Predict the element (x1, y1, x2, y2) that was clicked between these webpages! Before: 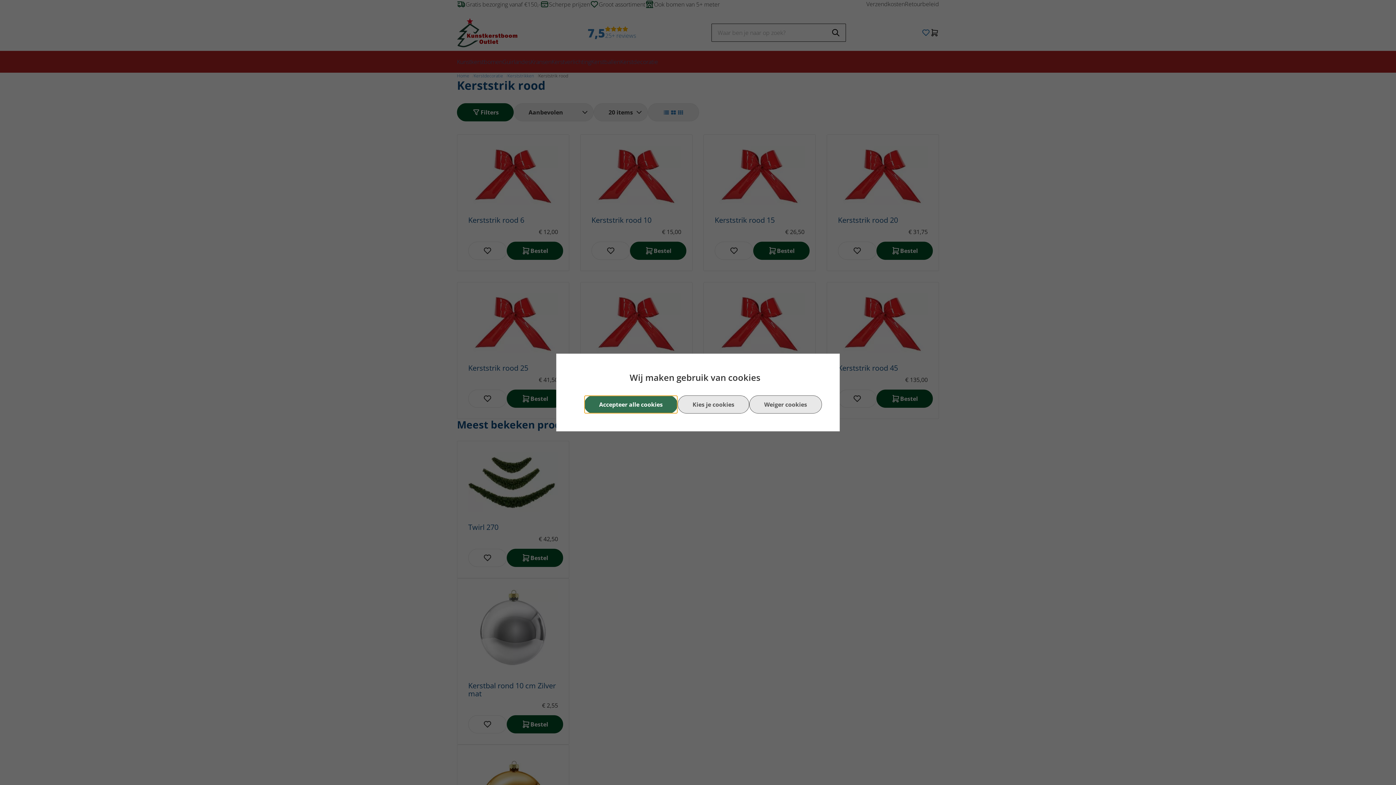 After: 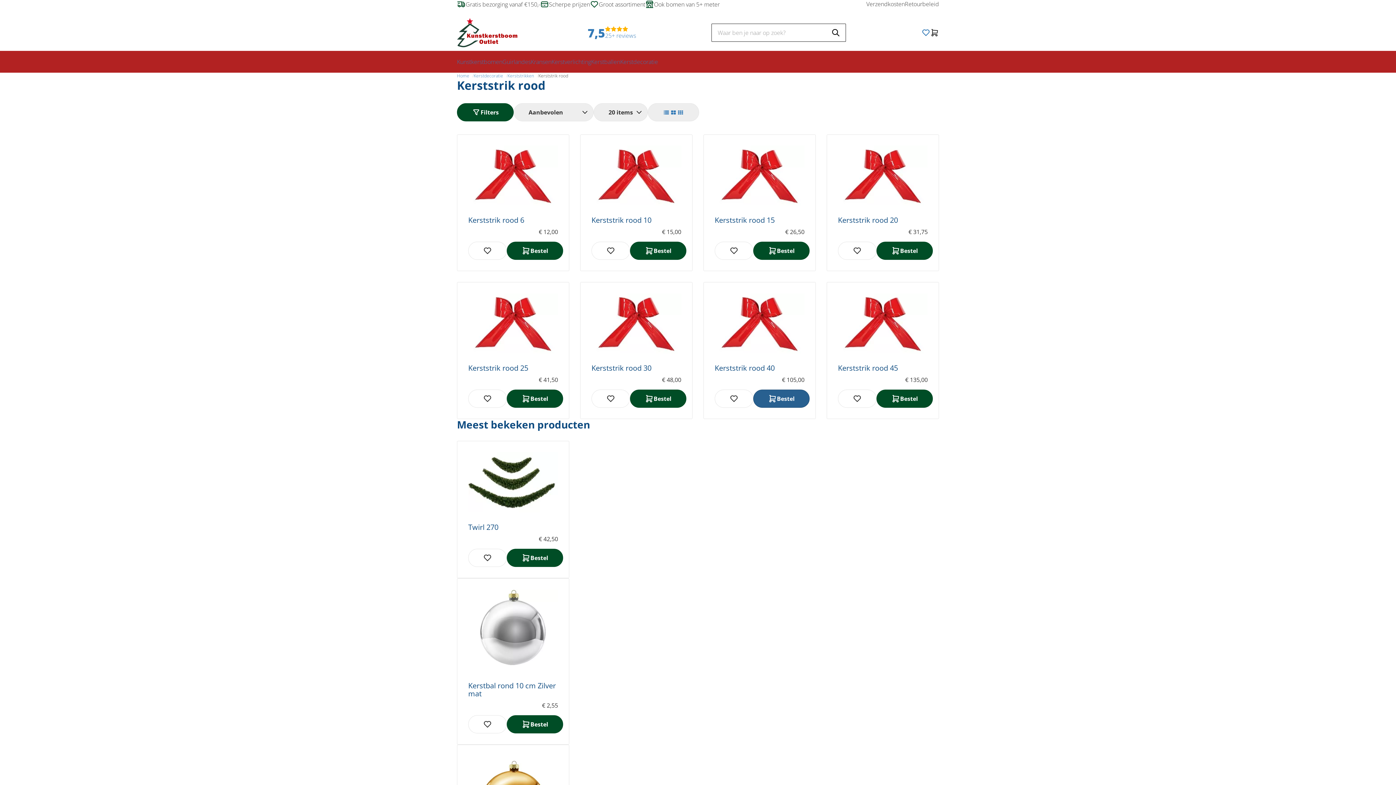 Action: label: Weiger cookies bbox: (749, 395, 822, 413)